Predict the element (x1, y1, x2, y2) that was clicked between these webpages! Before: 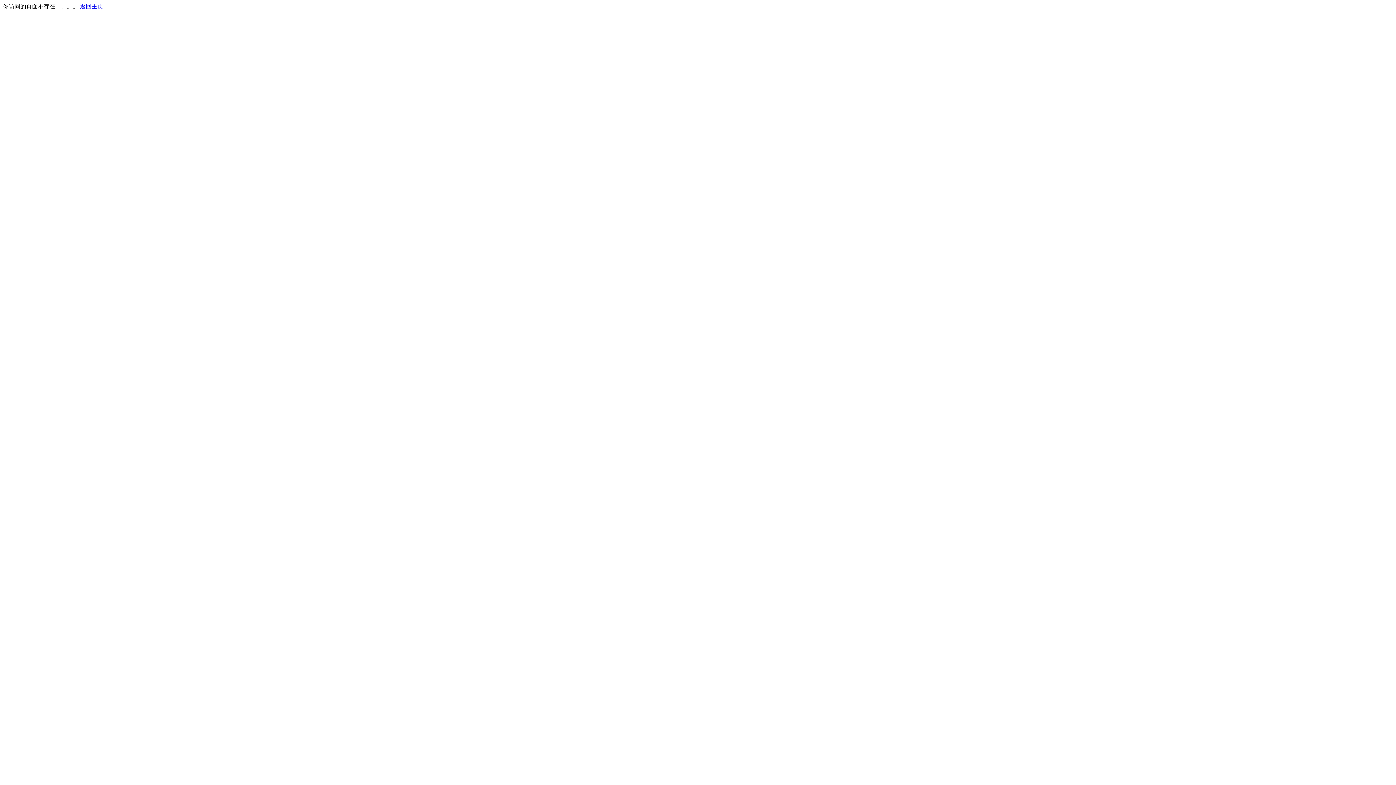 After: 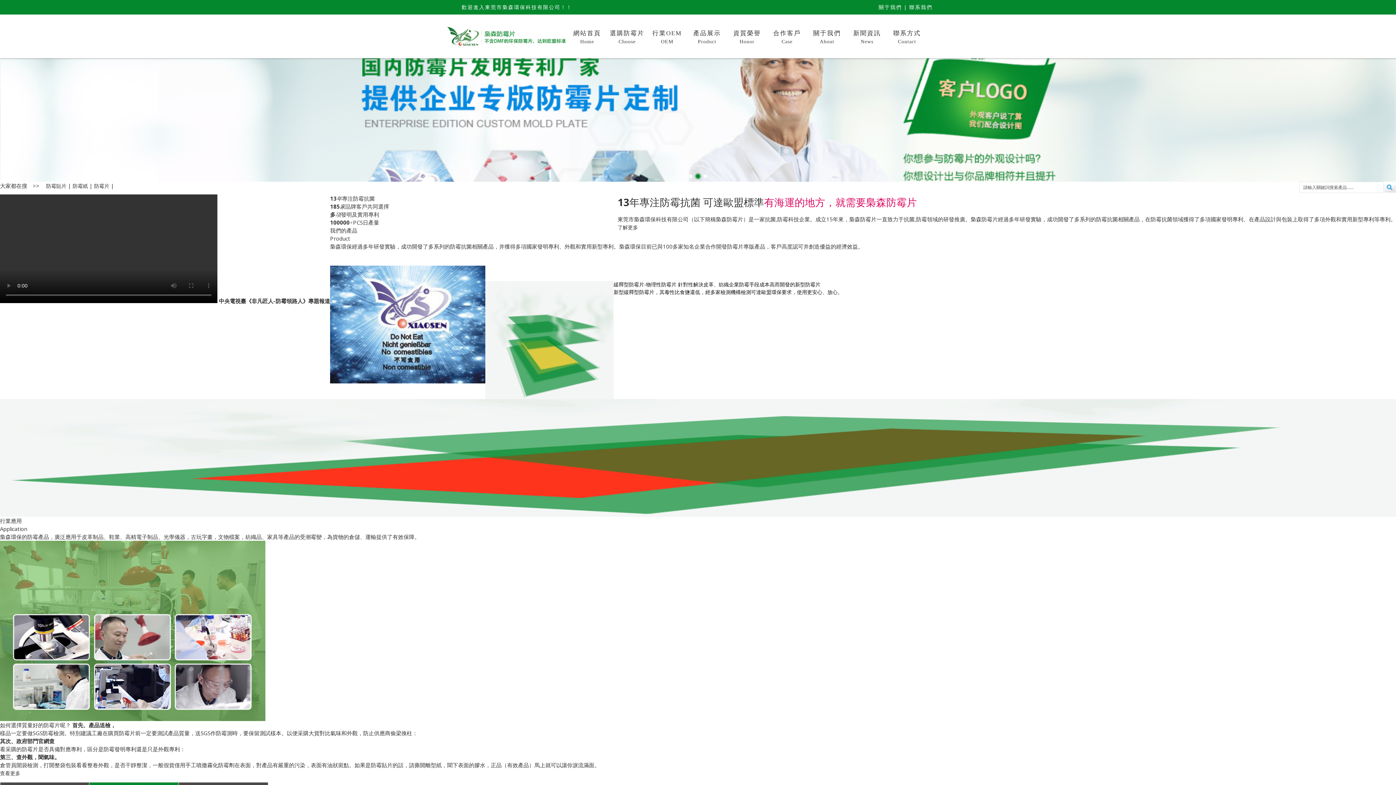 Action: bbox: (80, 3, 103, 9) label: 返回主页